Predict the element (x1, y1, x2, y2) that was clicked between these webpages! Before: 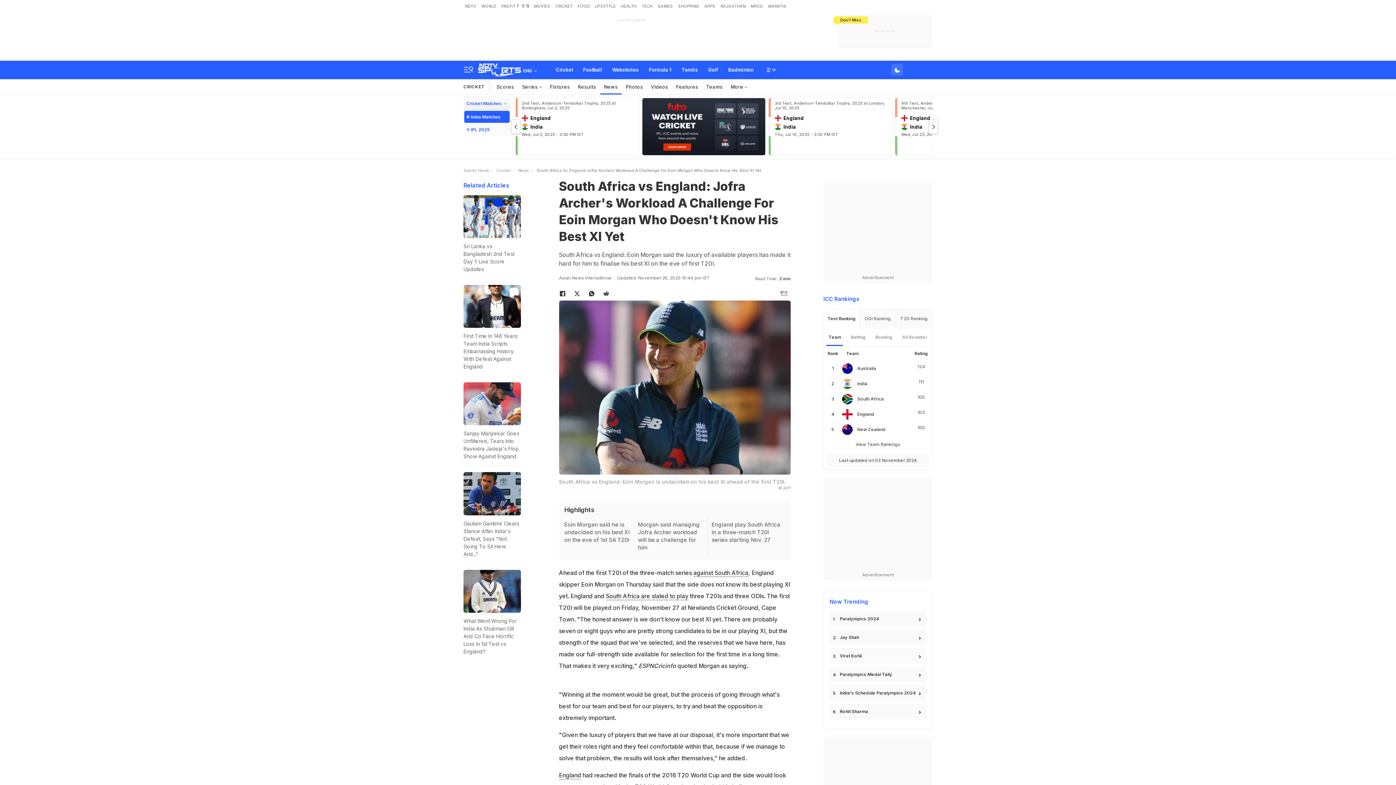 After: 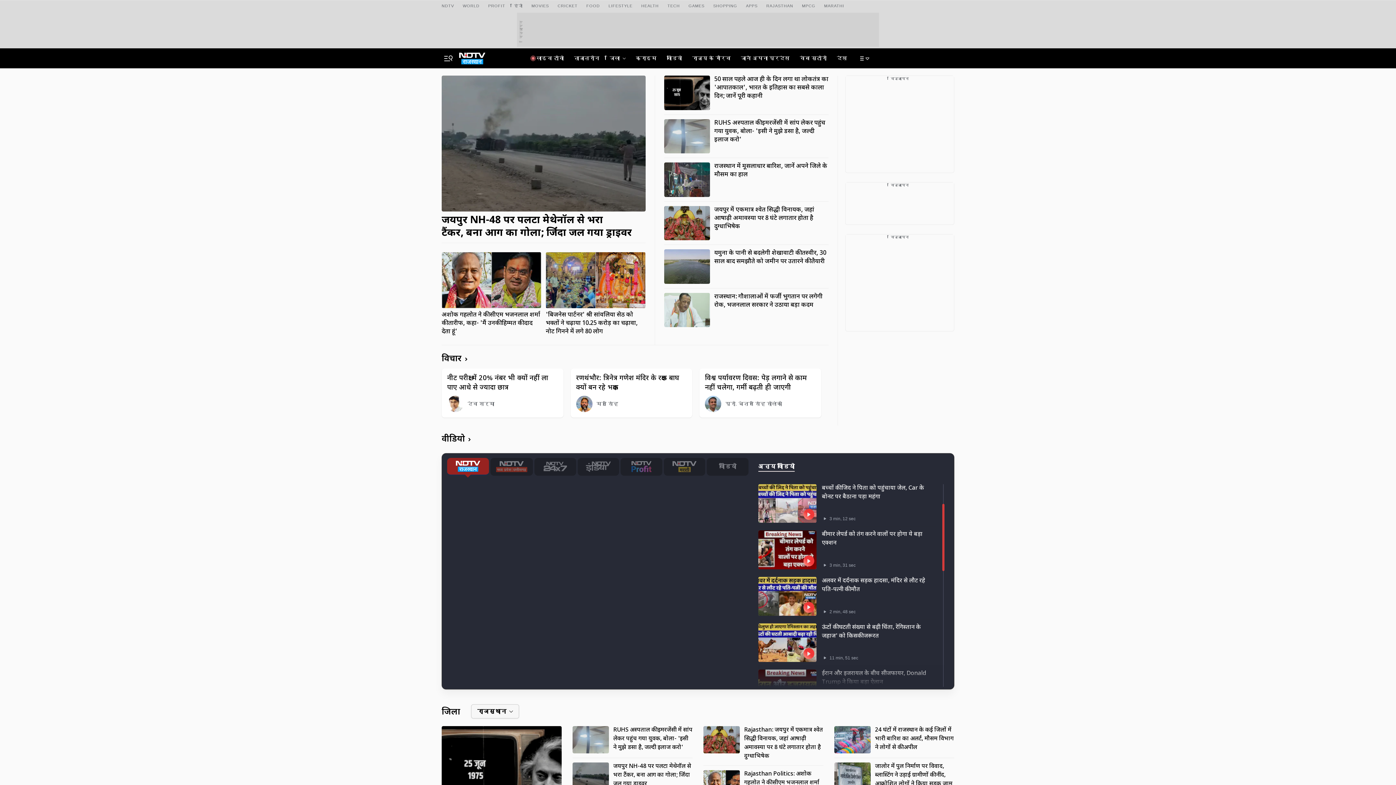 Action: bbox: (719, 0, 747, 12) label: RAJASTHAN